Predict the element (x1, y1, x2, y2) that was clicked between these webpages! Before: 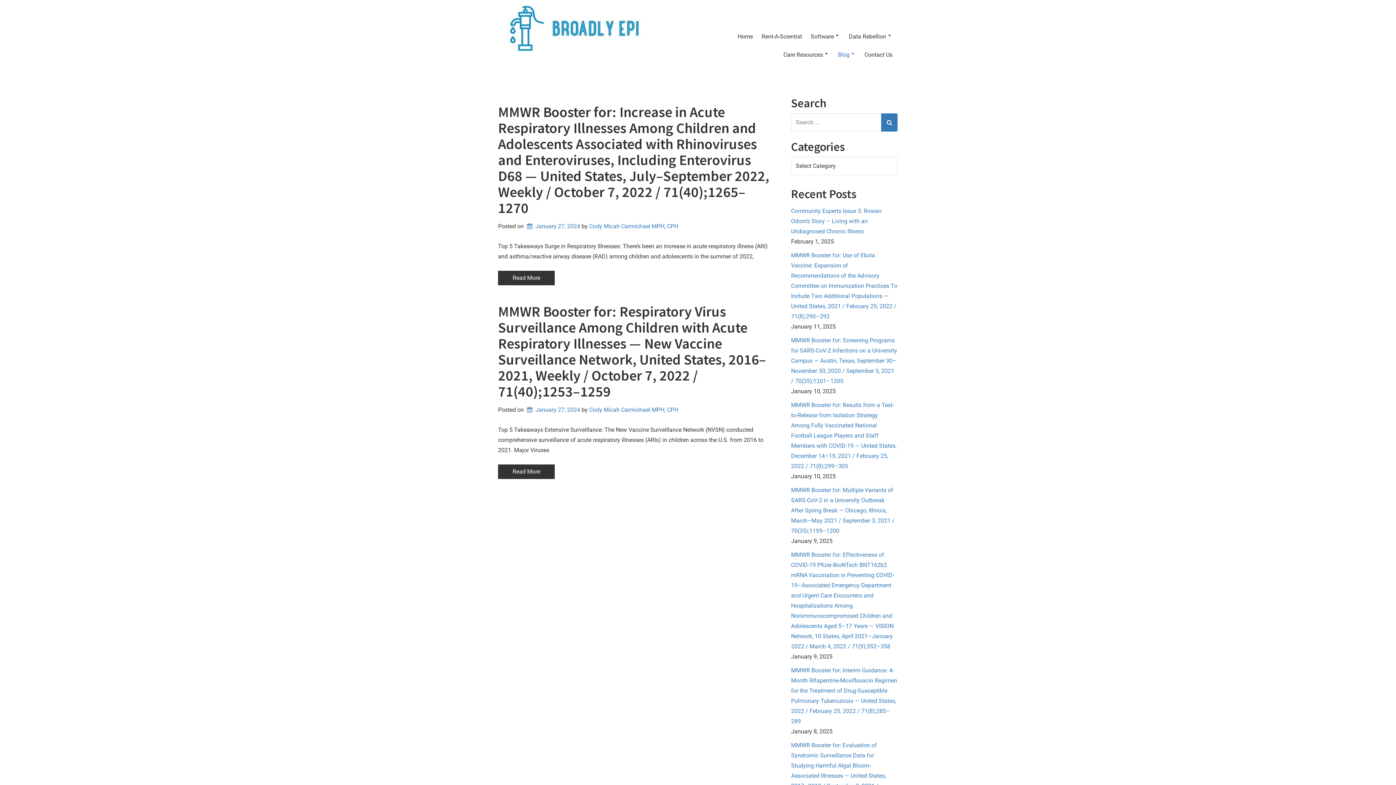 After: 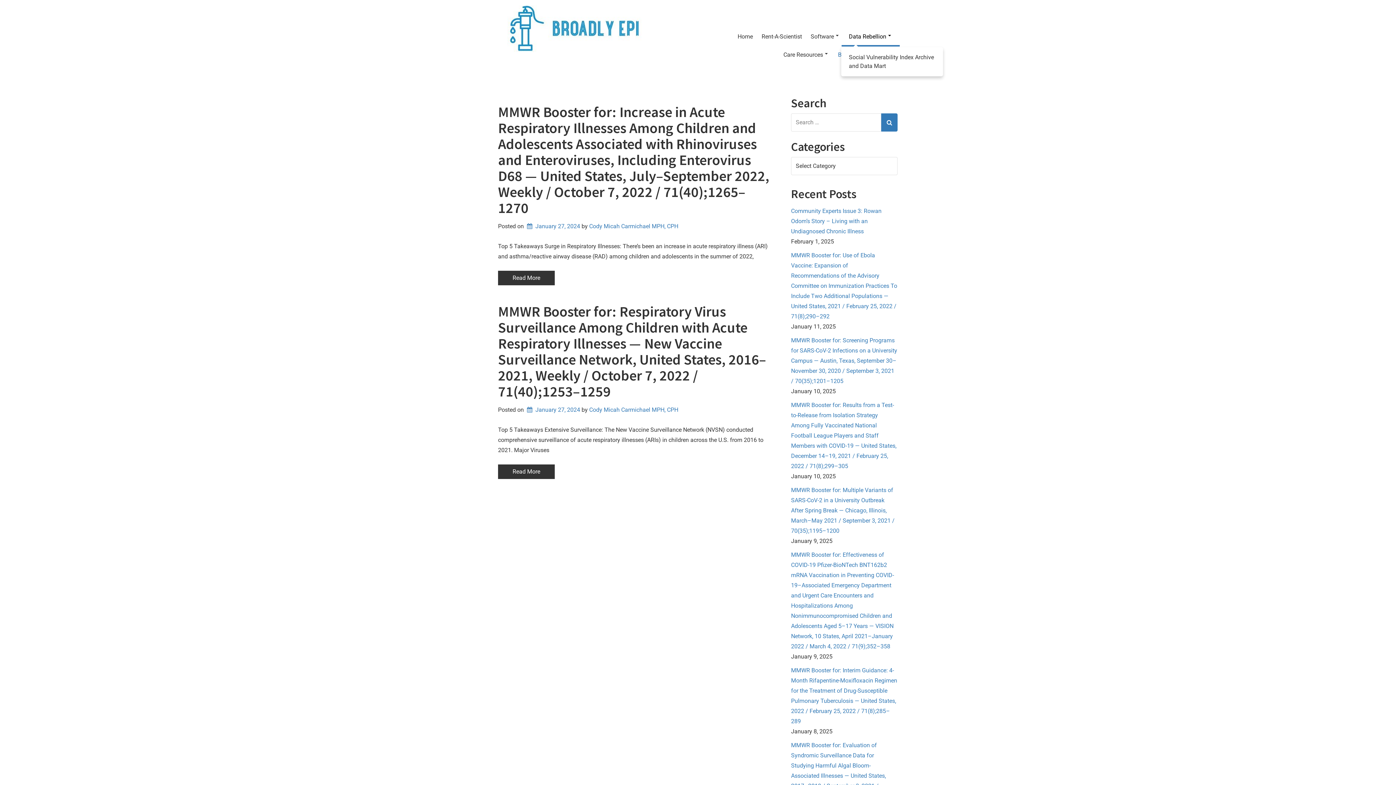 Action: bbox: (841, 27, 900, 45) label: Data Rebellion